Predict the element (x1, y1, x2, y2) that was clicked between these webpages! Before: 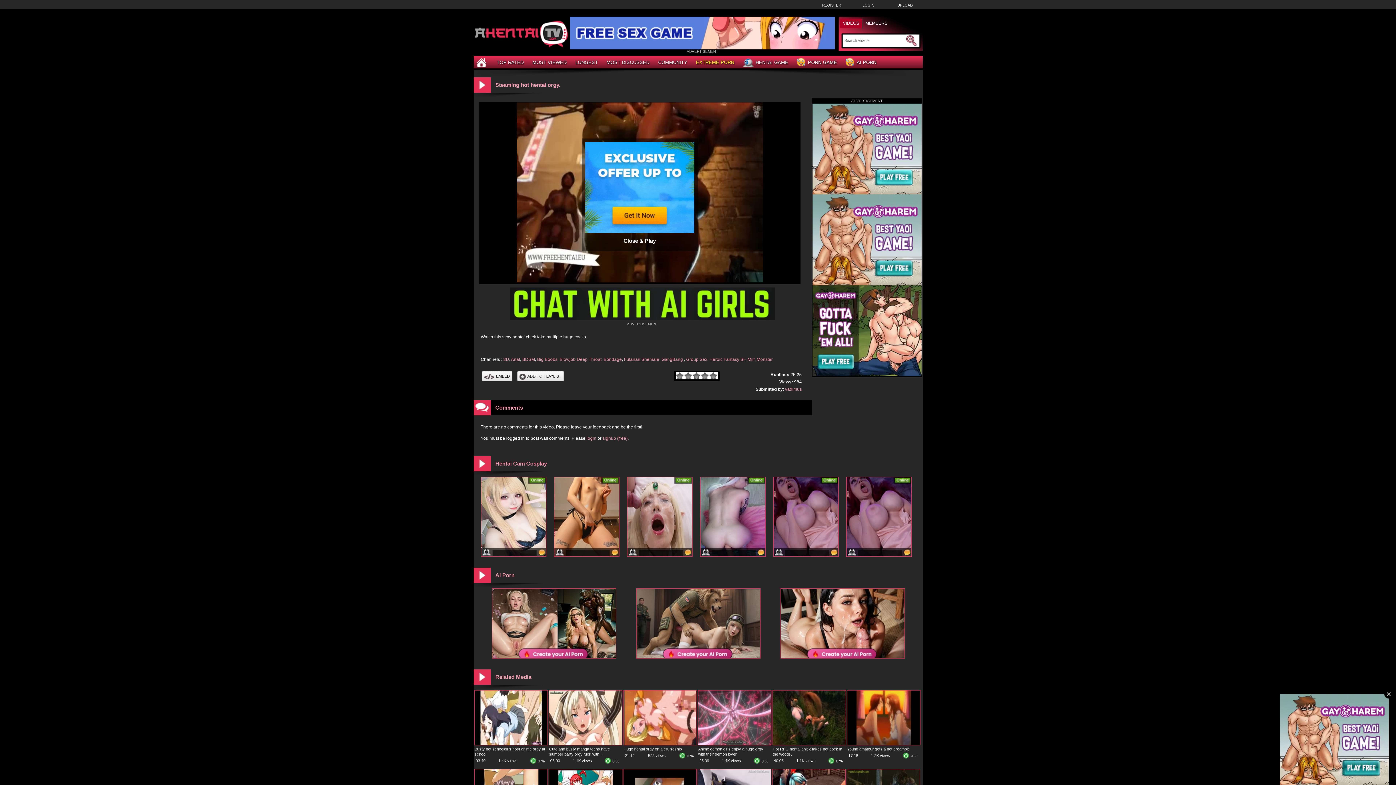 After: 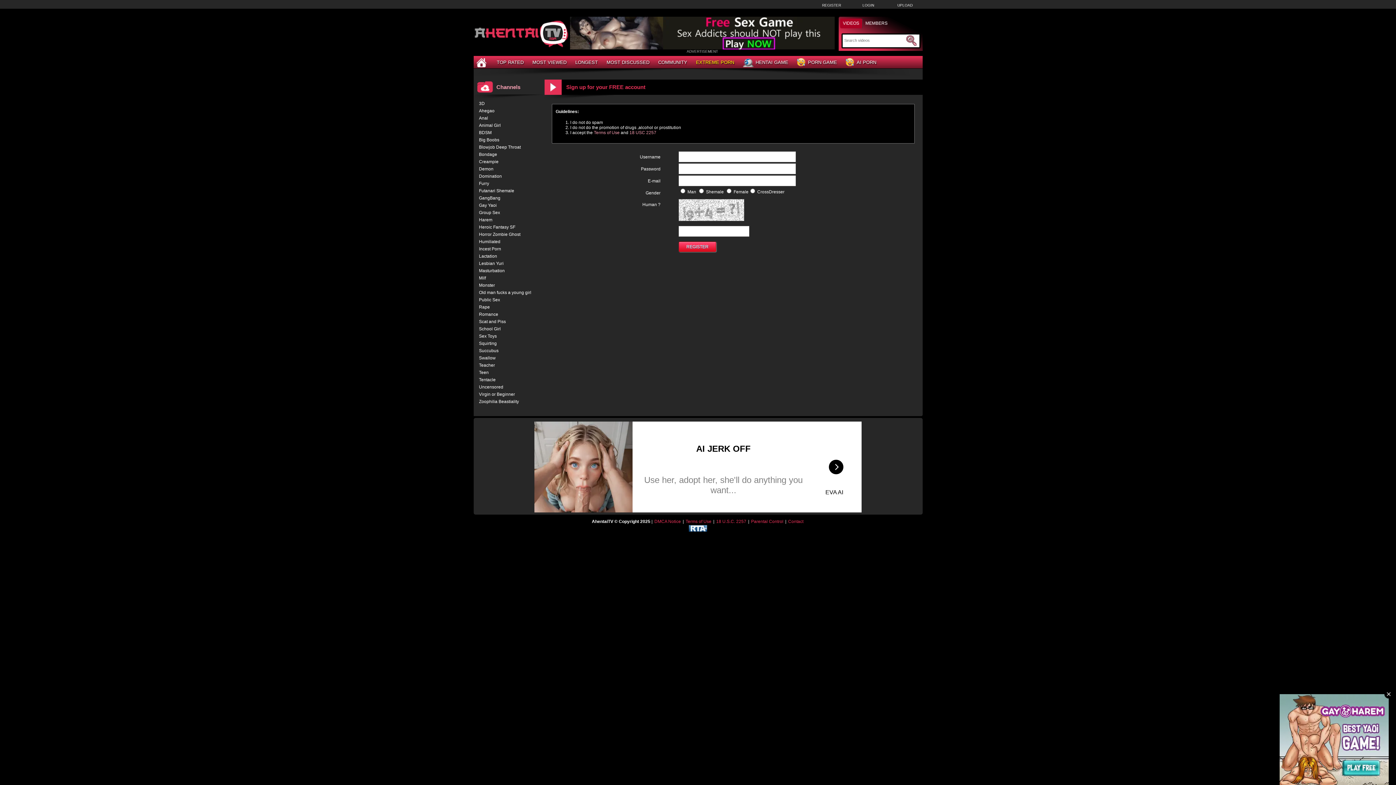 Action: label: REGISTER bbox: (822, 3, 841, 7)